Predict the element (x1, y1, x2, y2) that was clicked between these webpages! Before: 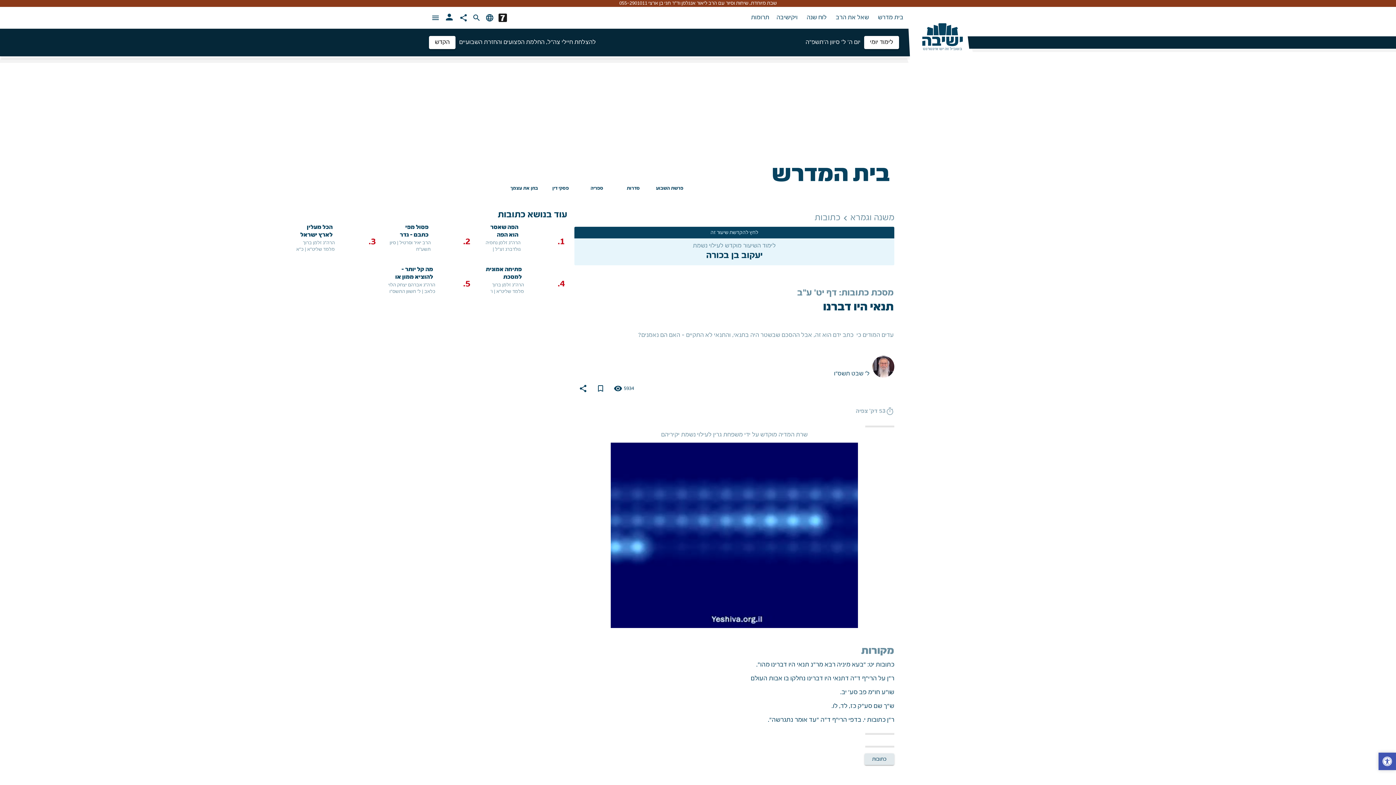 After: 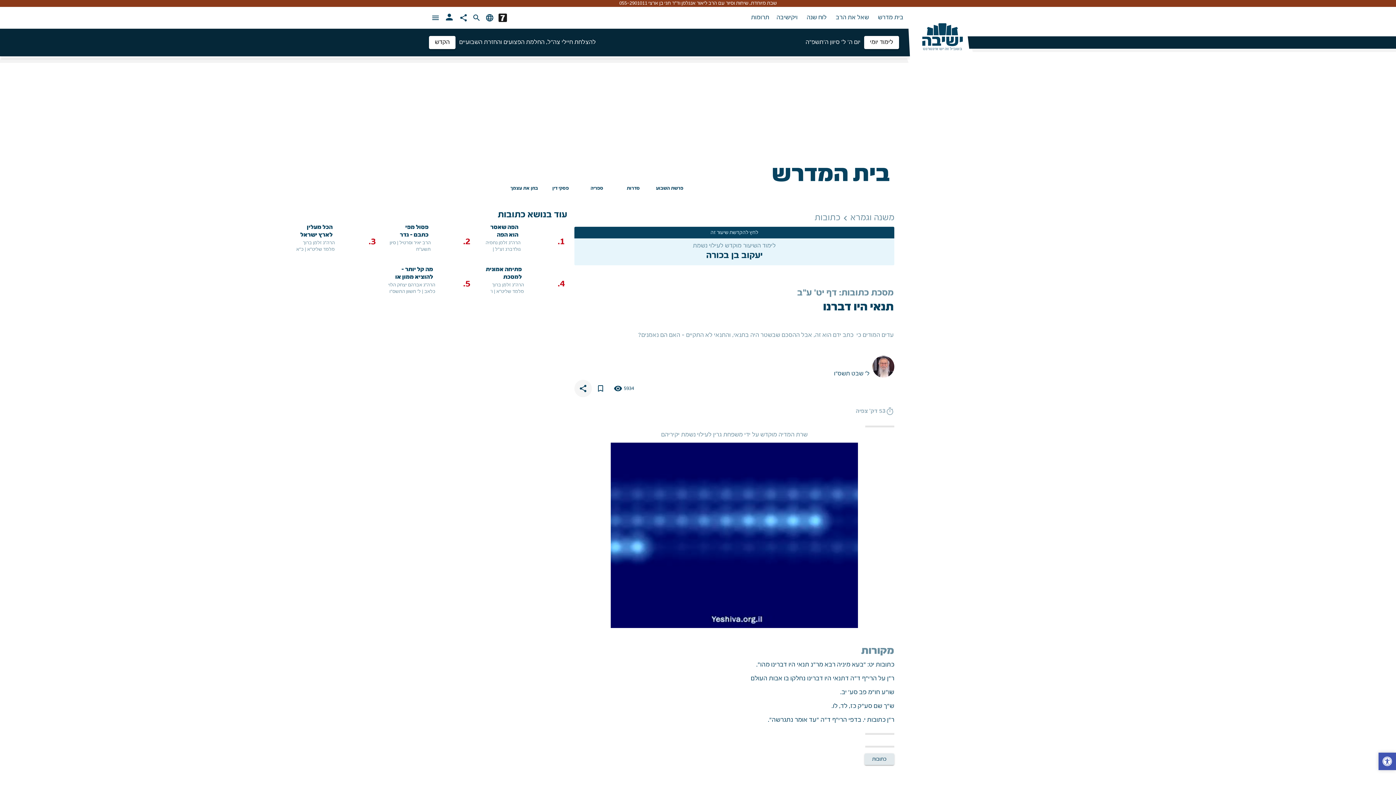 Action: label: share bbox: (574, 380, 592, 397)